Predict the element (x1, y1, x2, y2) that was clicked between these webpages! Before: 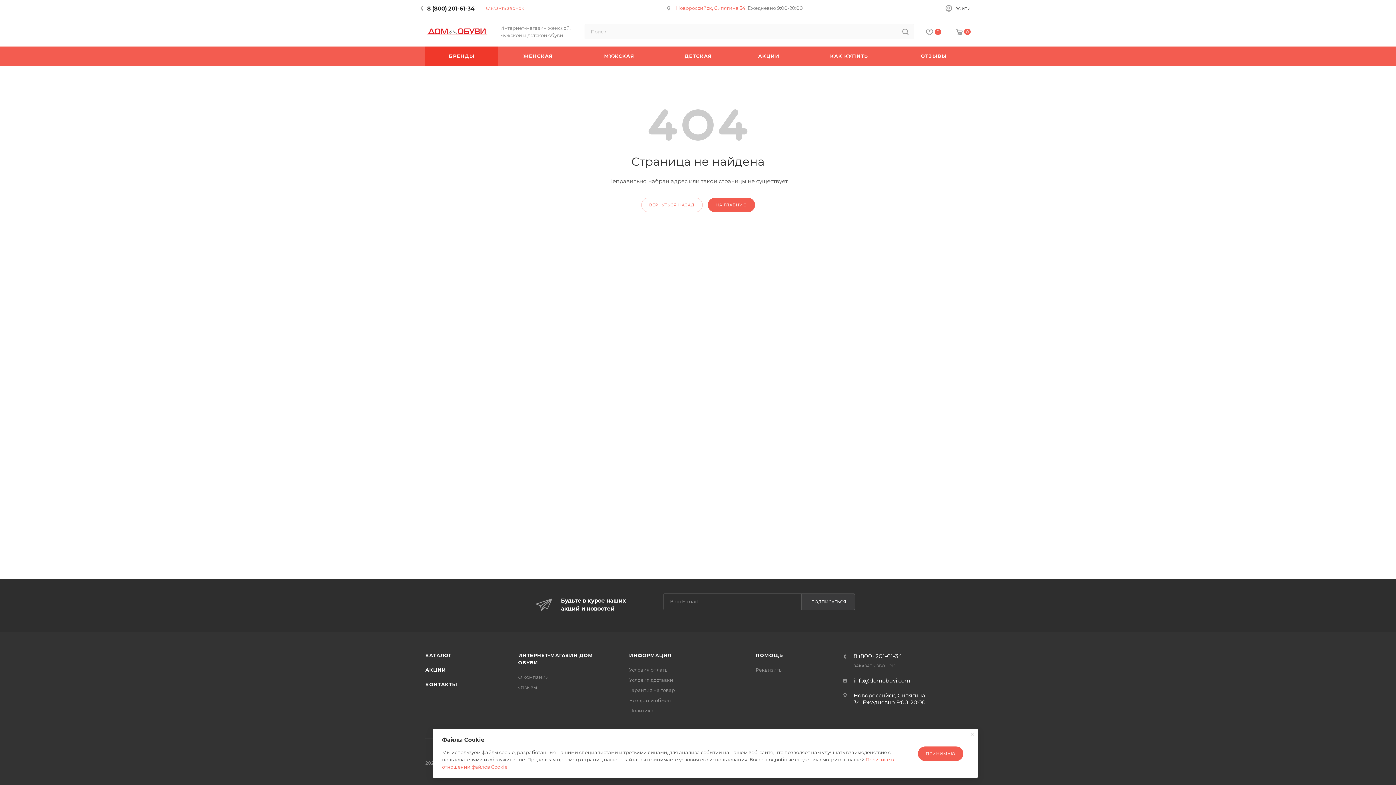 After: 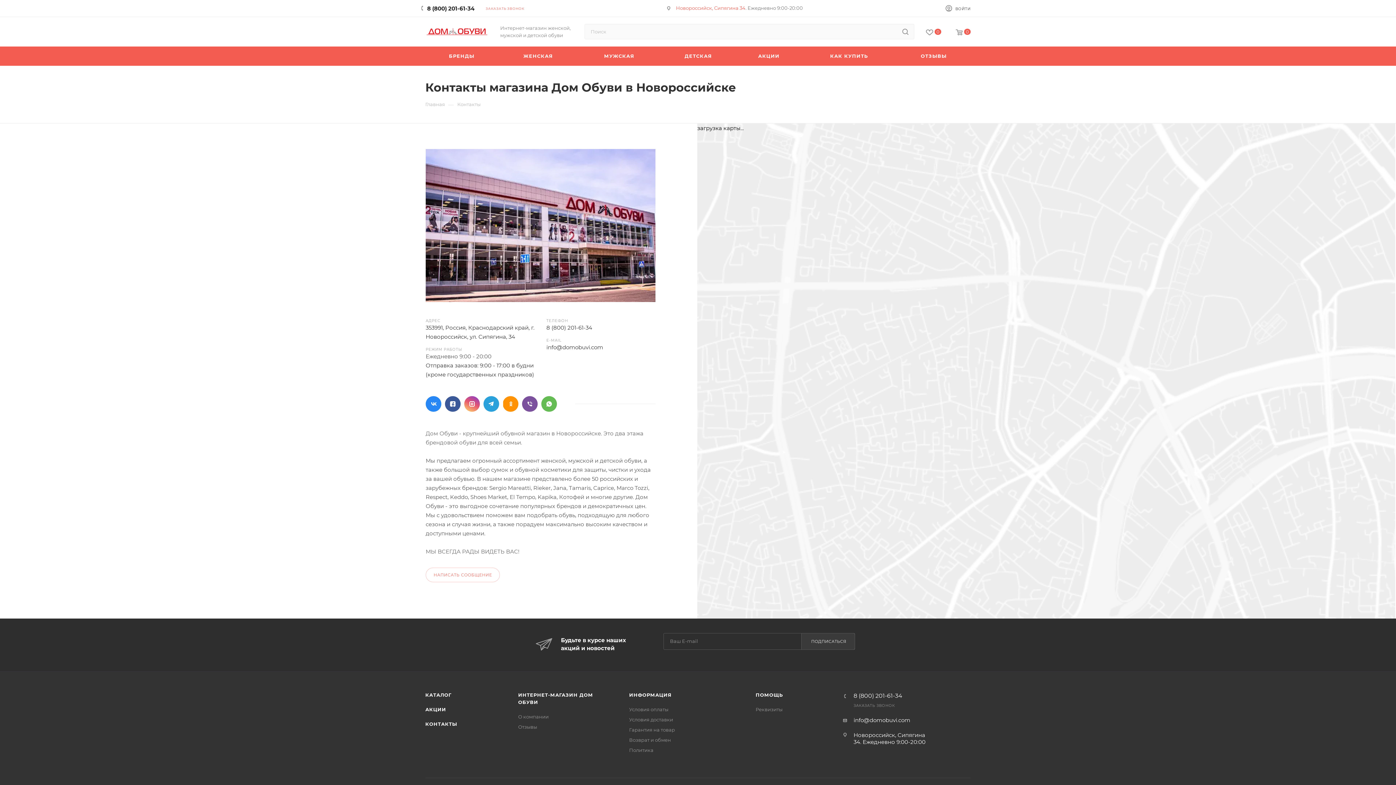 Action: bbox: (425, 681, 457, 687) label: КОНТАКТЫ